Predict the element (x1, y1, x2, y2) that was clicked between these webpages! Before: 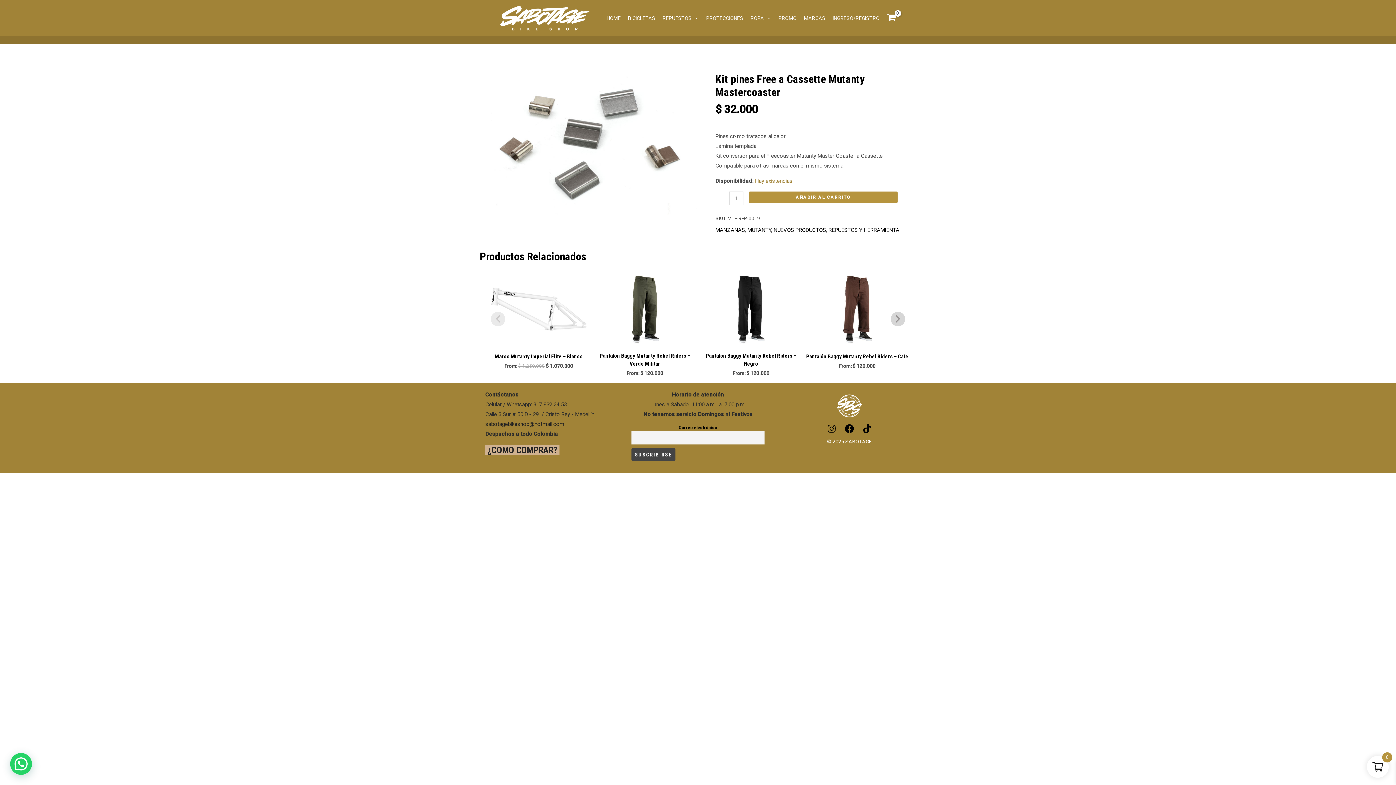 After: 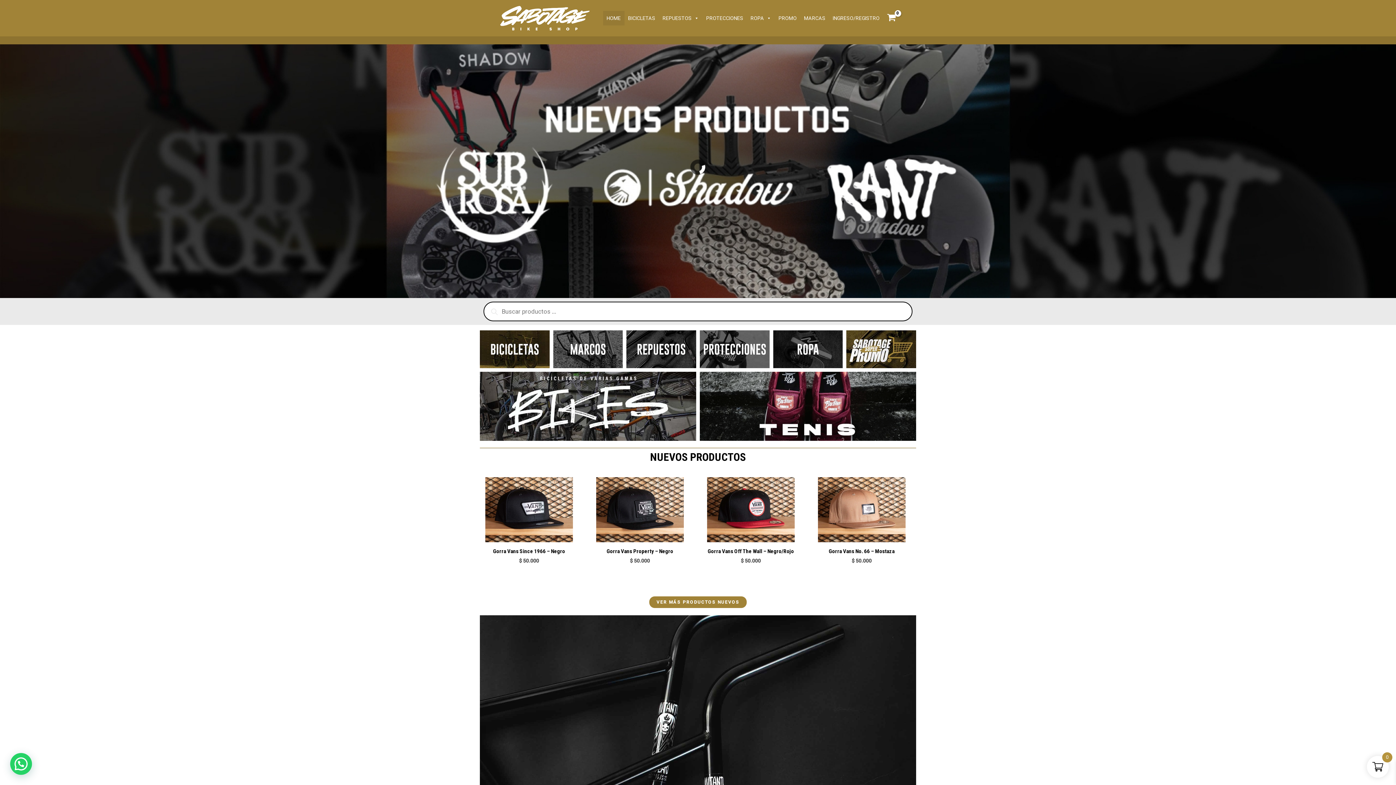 Action: label: HOME bbox: (603, 10, 624, 25)